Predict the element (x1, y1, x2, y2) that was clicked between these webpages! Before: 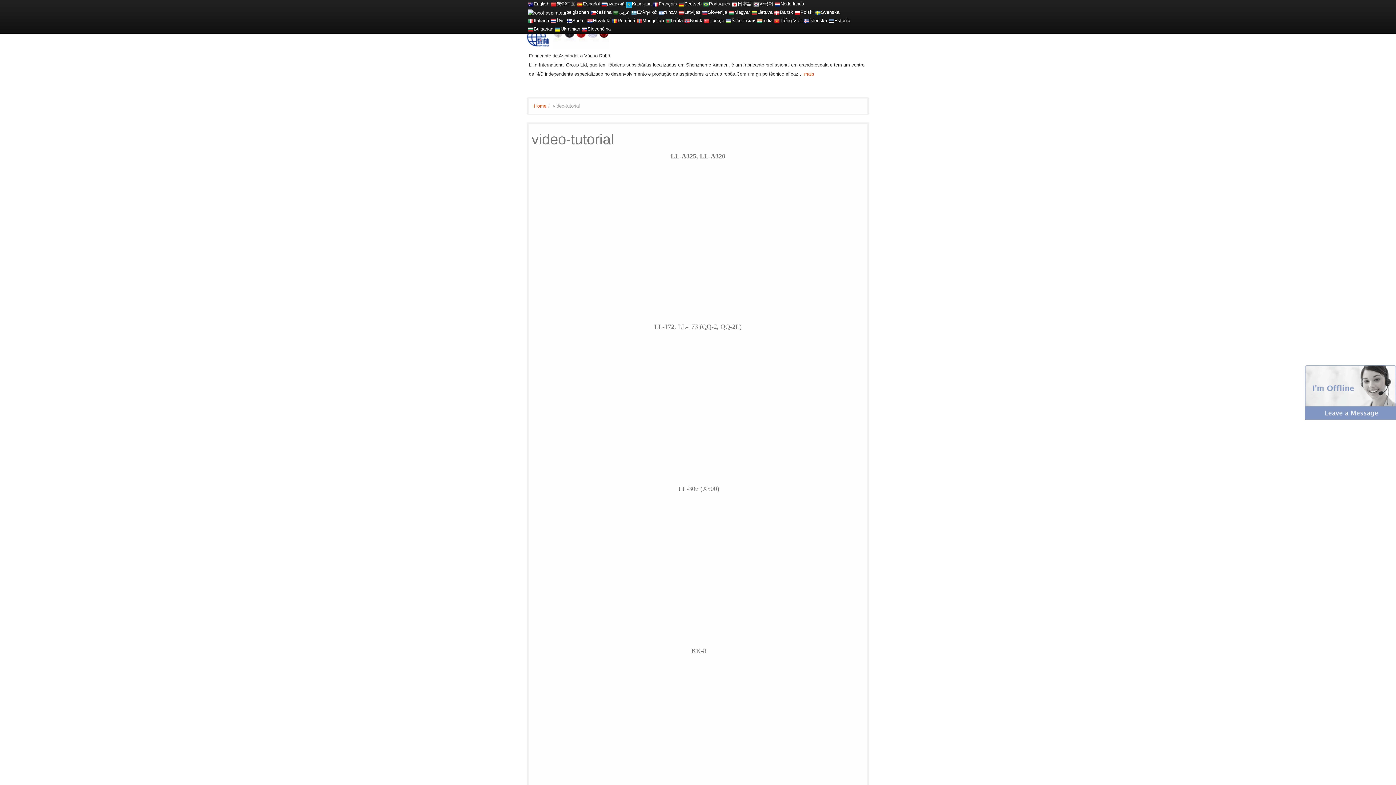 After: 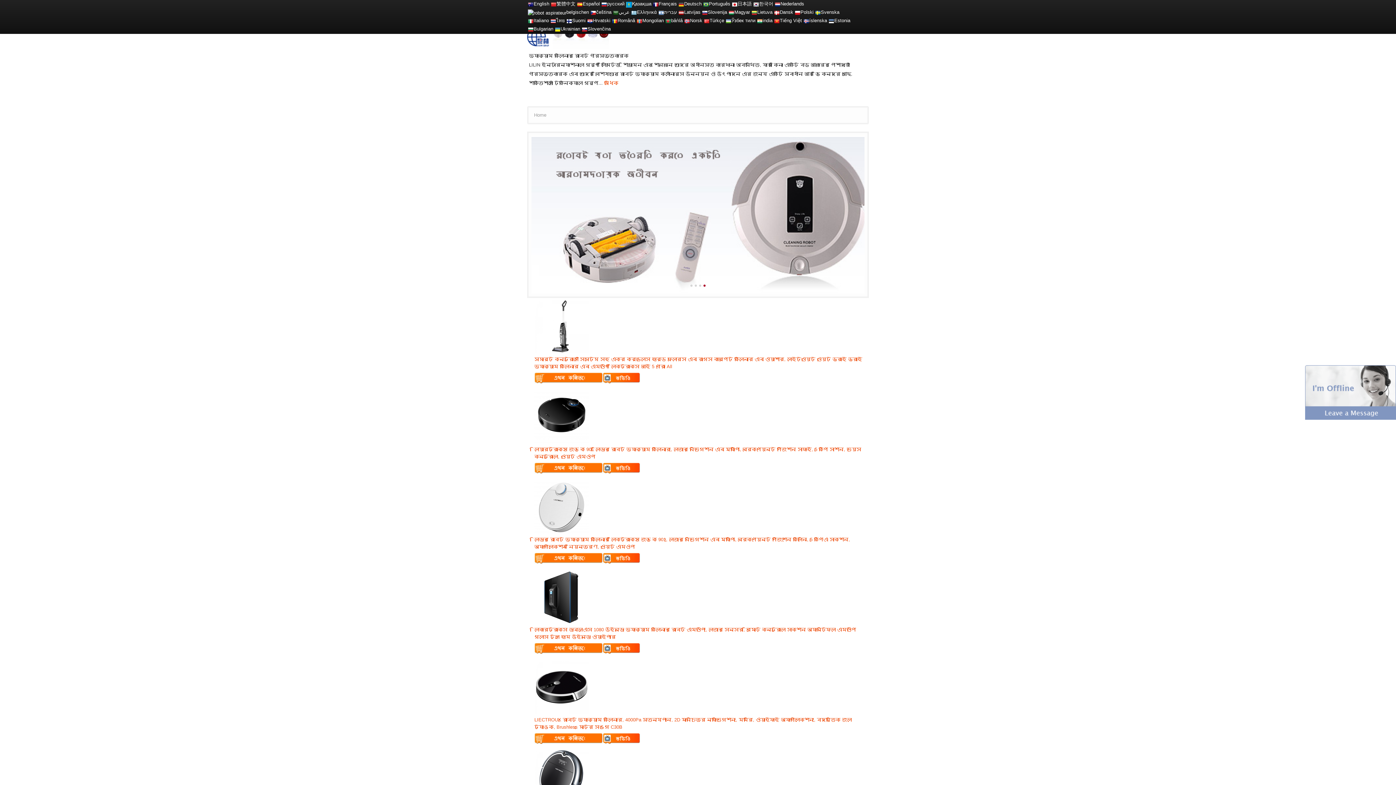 Action: label: bāṅlā bbox: (671, 17, 682, 23)